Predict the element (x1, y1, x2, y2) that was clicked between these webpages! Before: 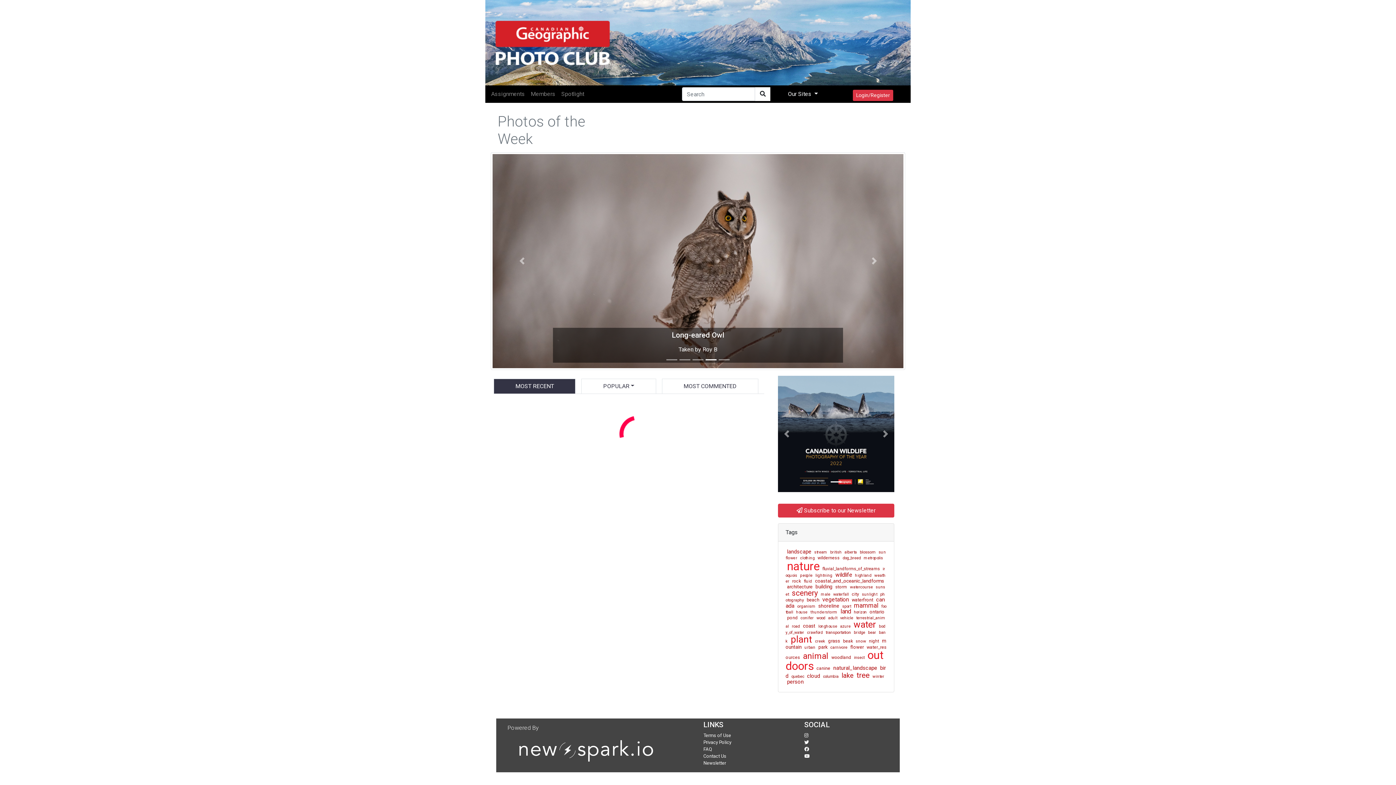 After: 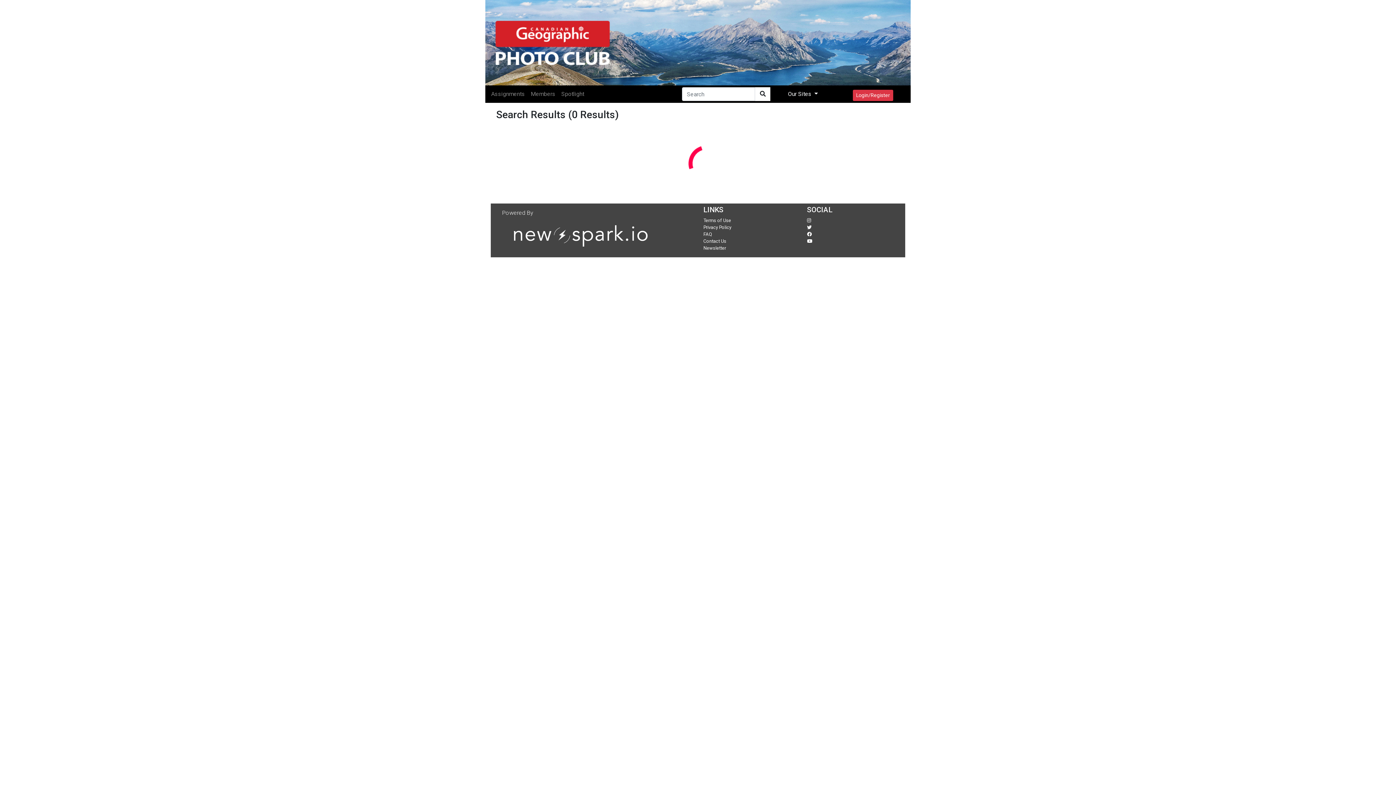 Action: bbox: (821, 566, 881, 571) label: fluvial_landforms_of_streams